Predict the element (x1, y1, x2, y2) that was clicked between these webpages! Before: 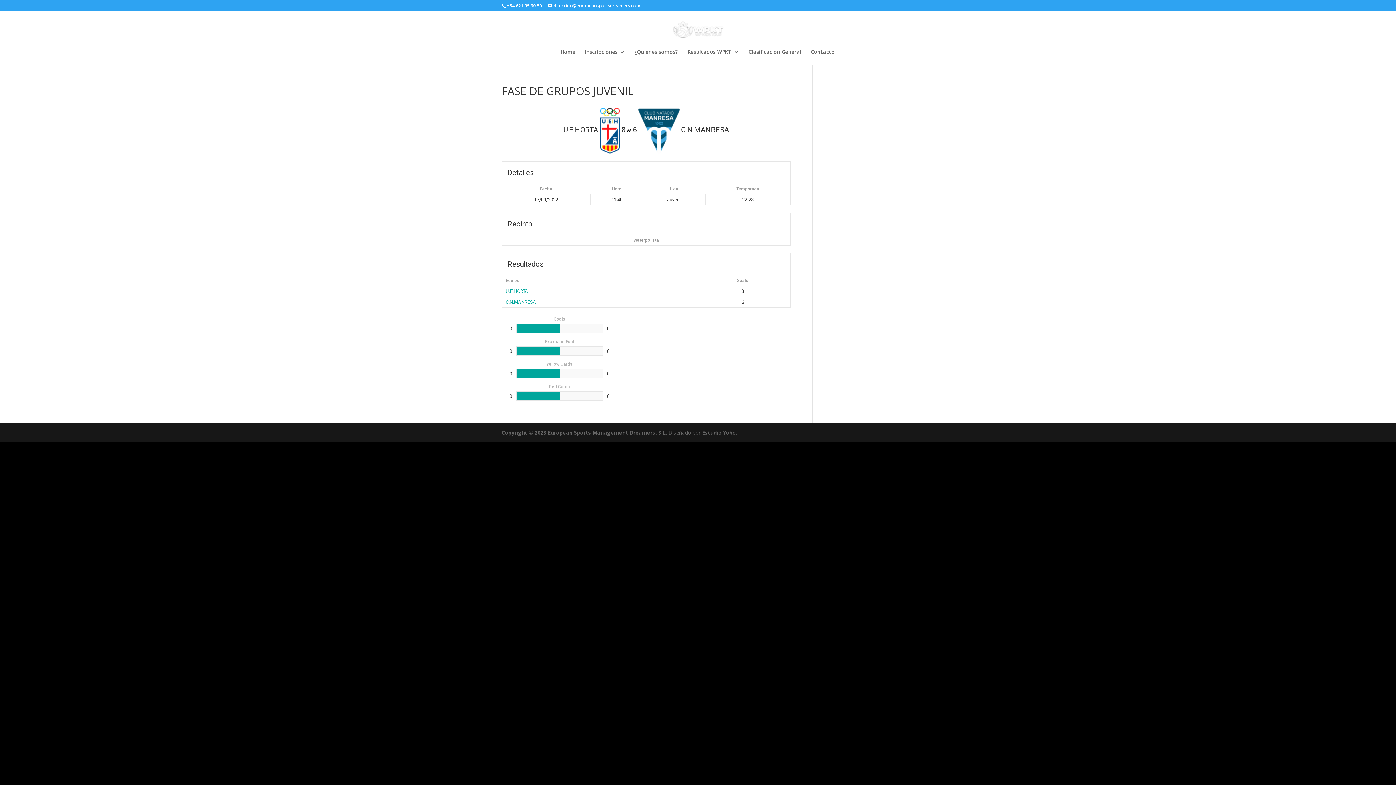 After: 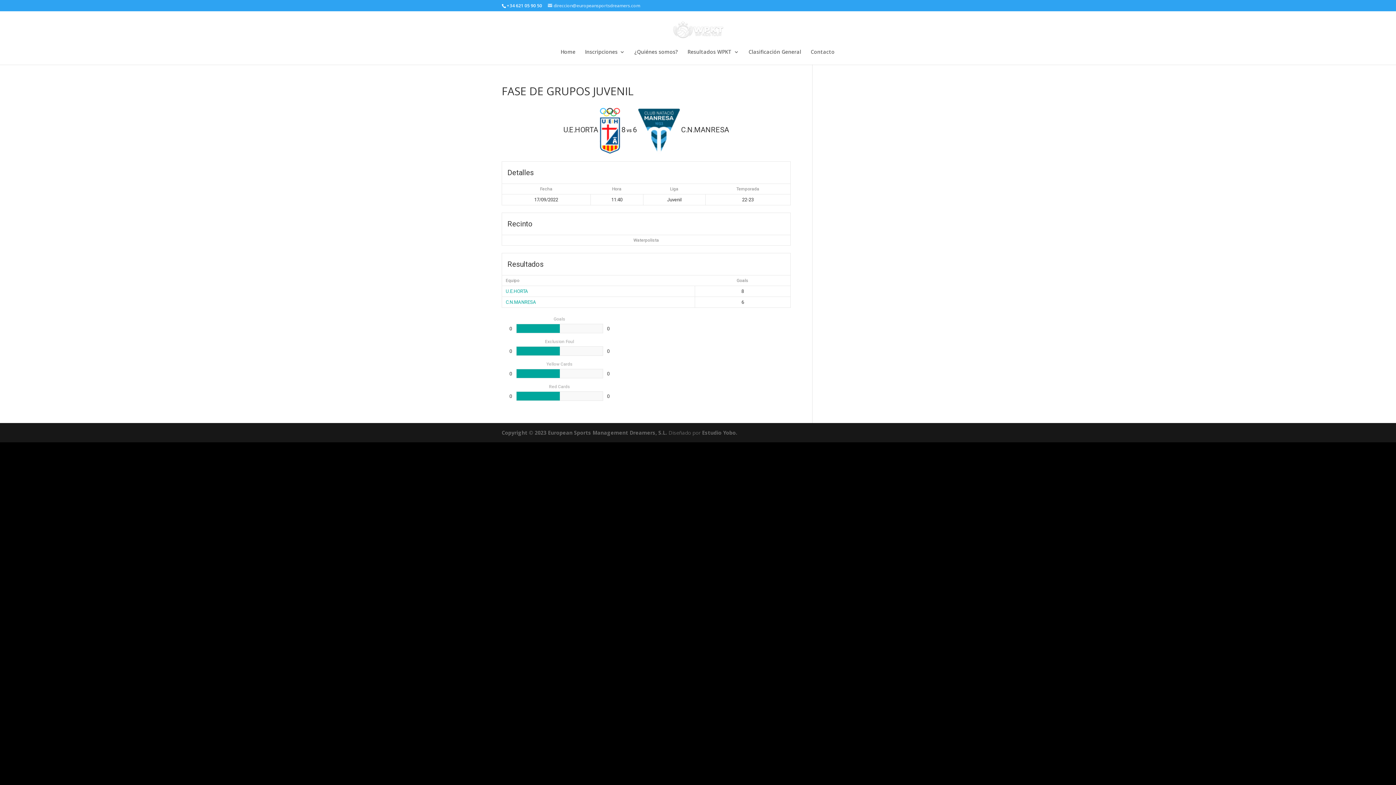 Action: label: direccion@europeansportsdreamers.com bbox: (548, 2, 640, 8)